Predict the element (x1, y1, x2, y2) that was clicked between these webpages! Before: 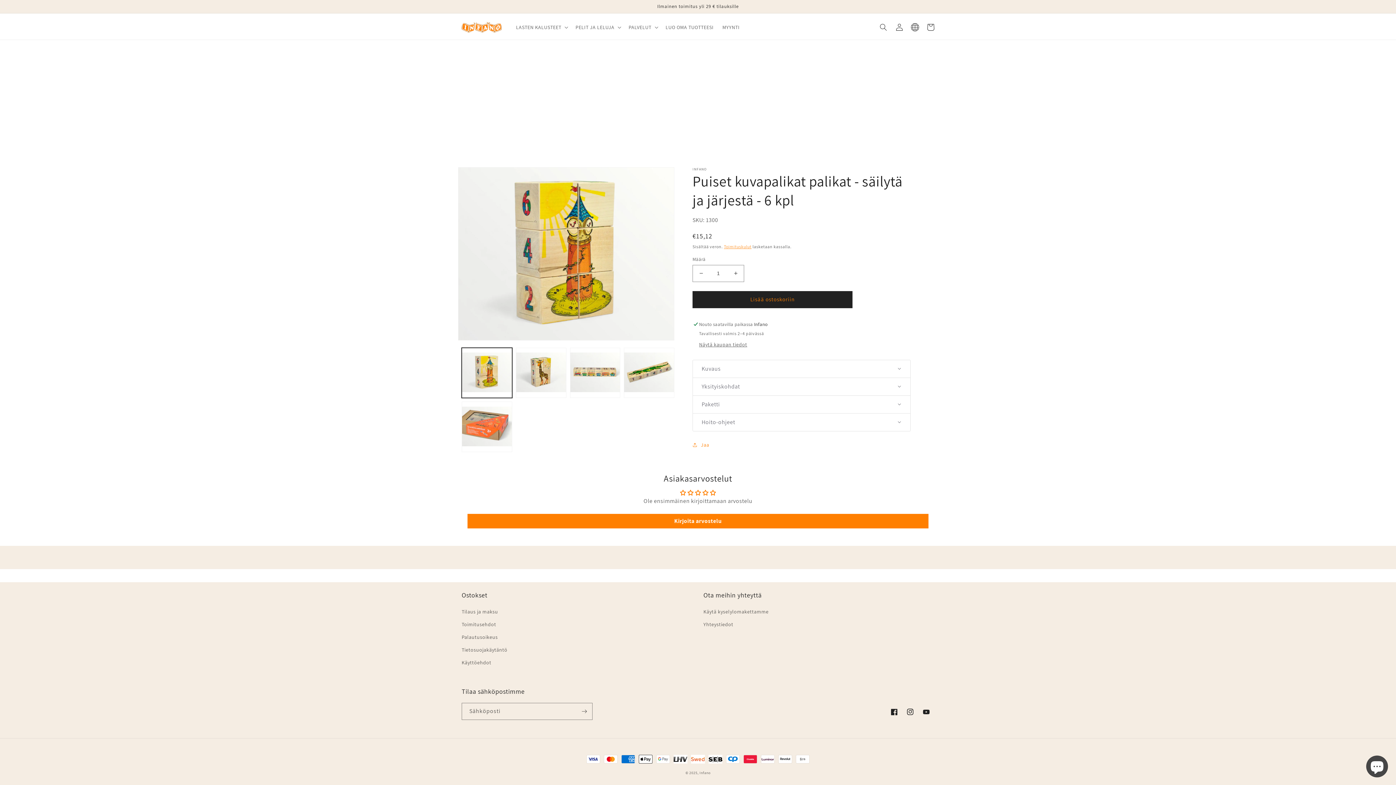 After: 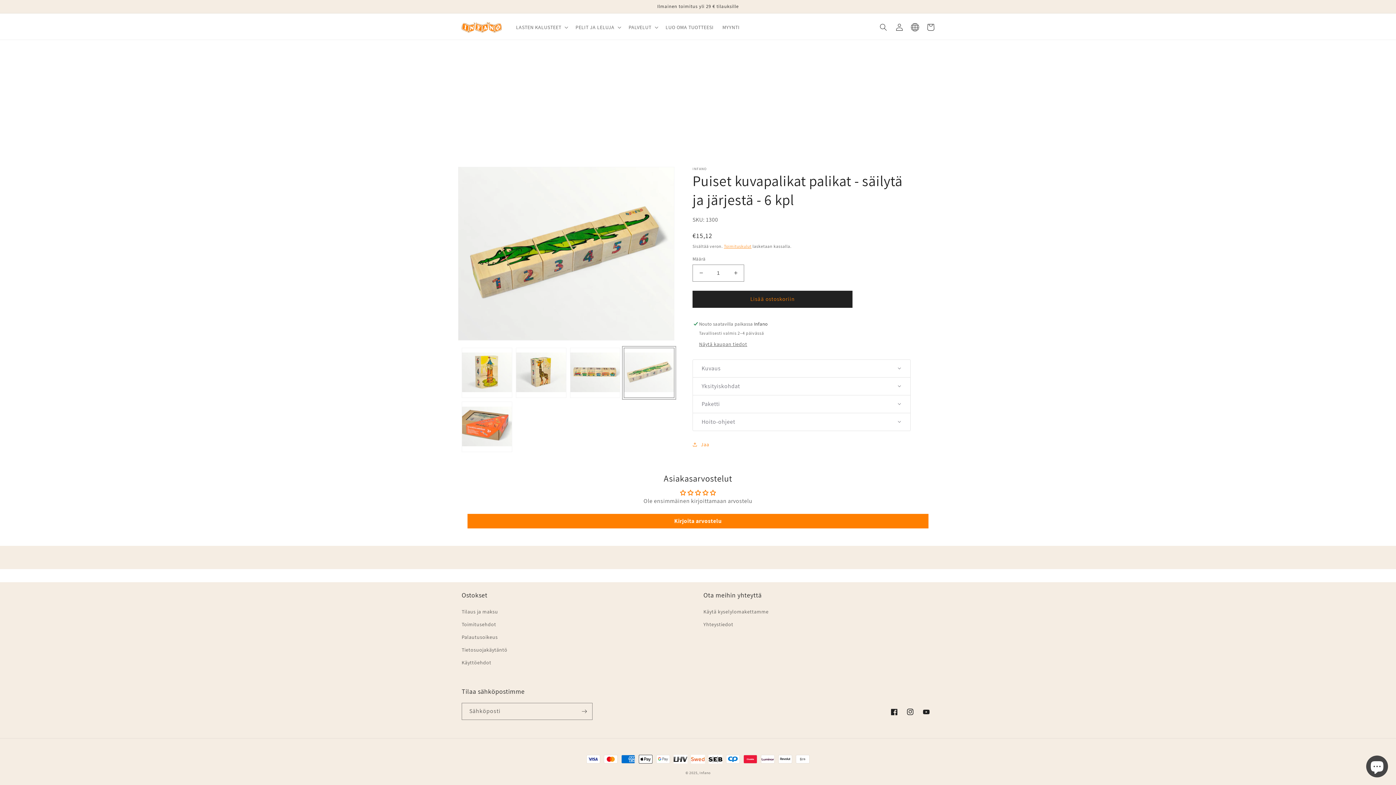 Action: bbox: (624, 347, 674, 398) label: Lataa kuva 4 gallerianäkymään